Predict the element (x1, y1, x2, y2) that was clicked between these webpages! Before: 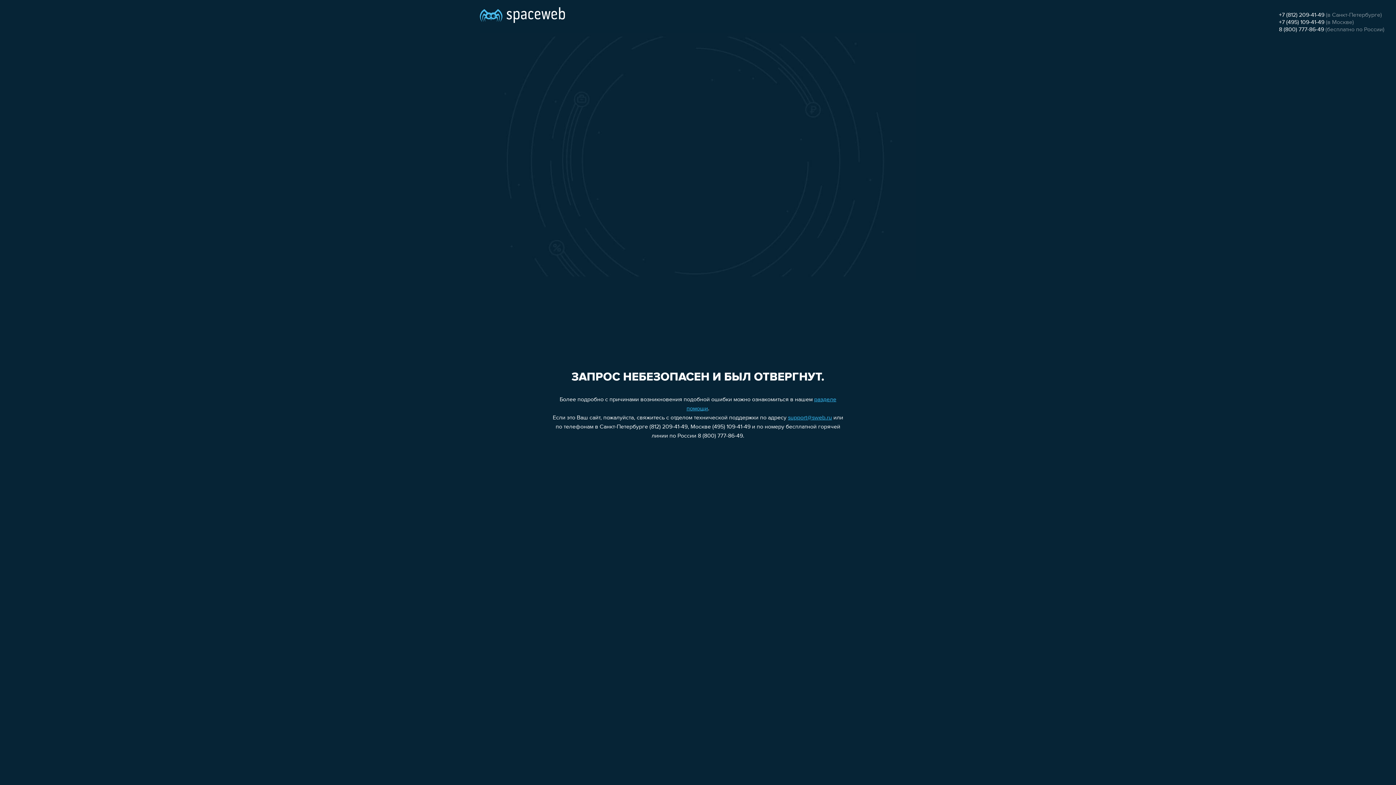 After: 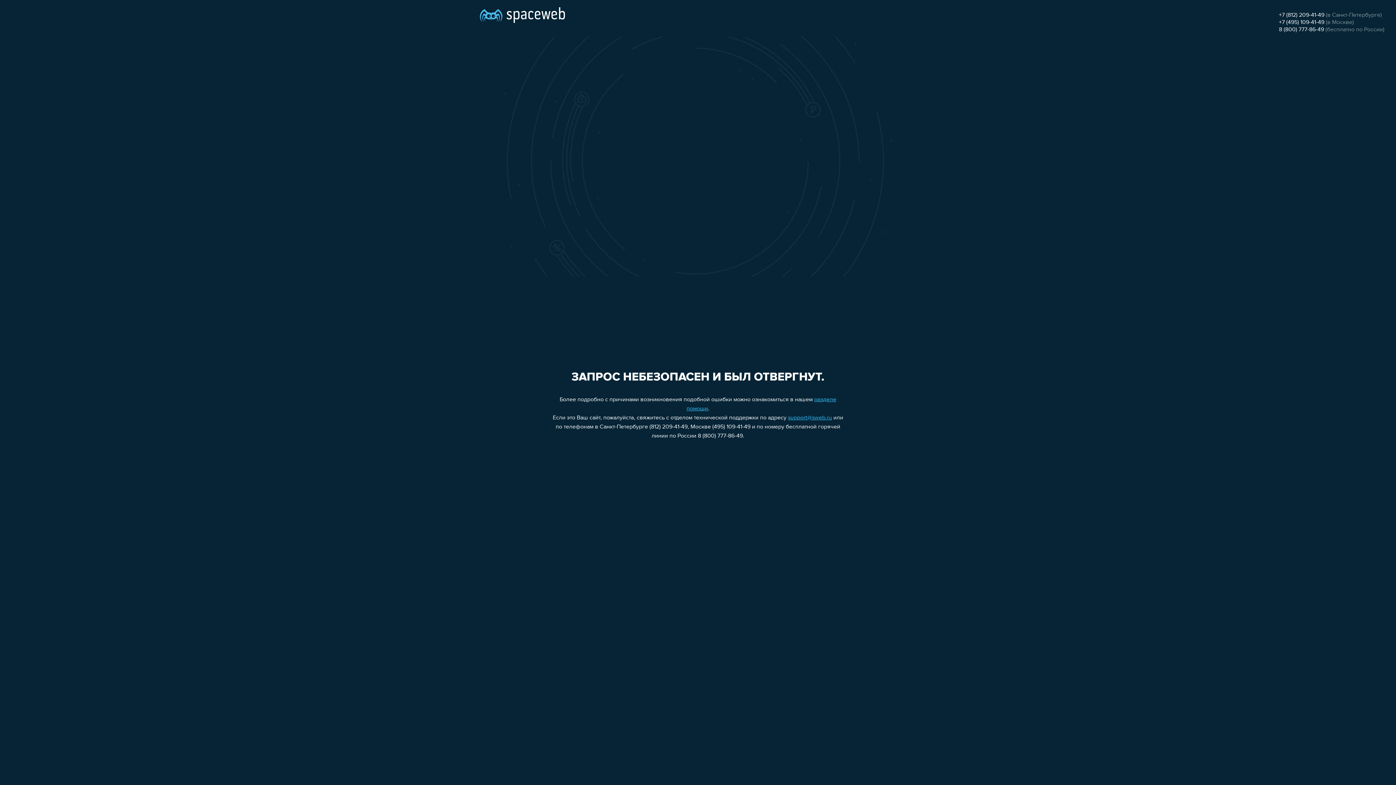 Action: bbox: (1279, 12, 1324, 18) label: +7 (812) 209-41-49